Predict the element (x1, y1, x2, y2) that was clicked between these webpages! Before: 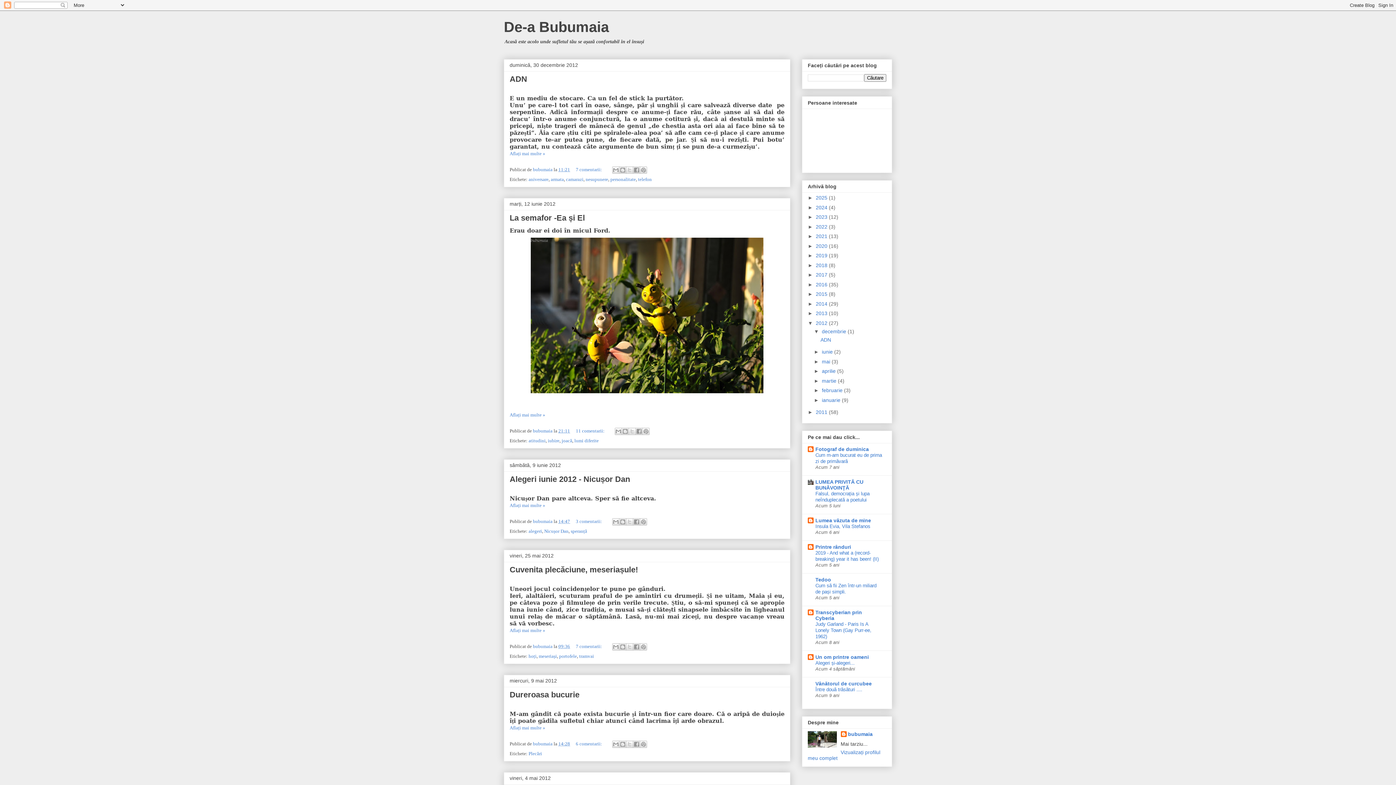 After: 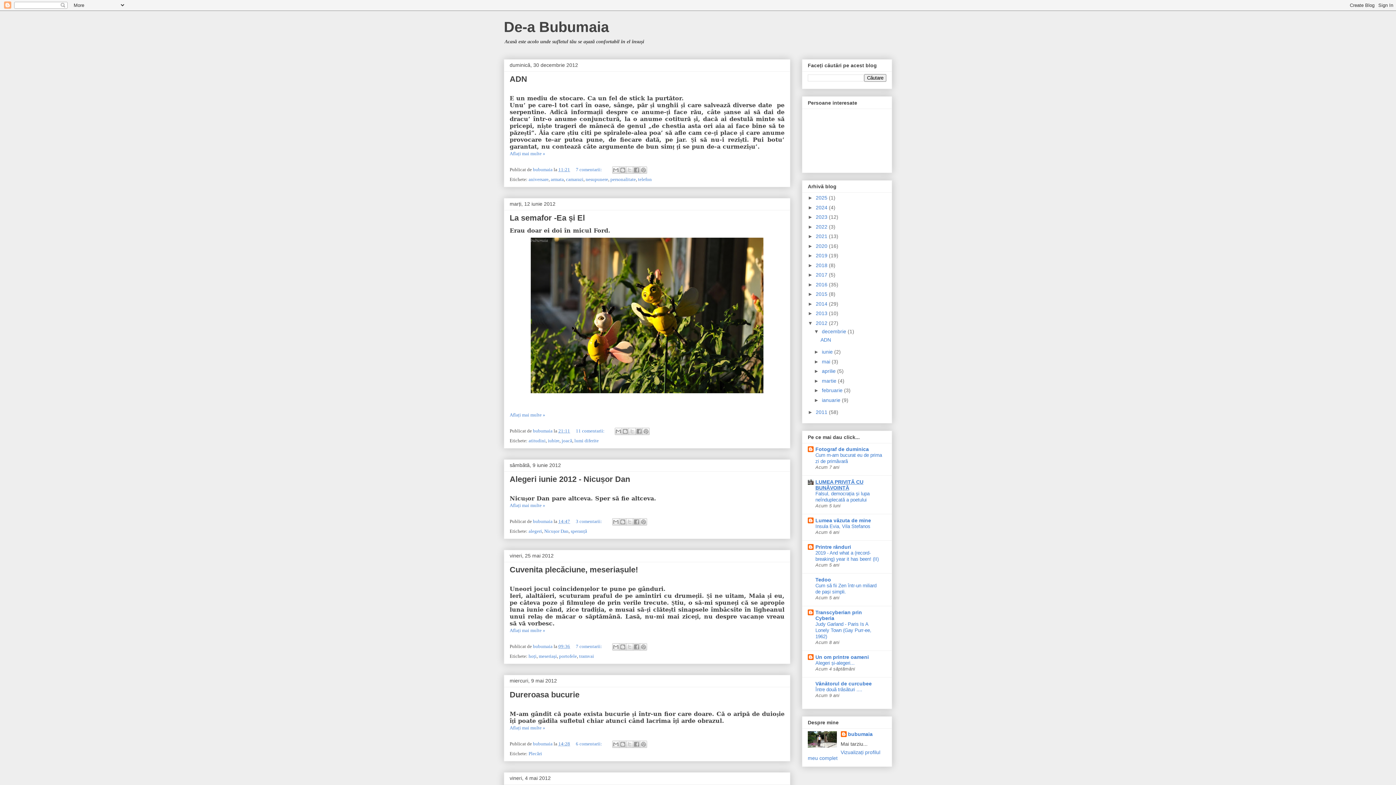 Action: label: LUMEA PRIVITĂ CU BUNĂVOINŢĂ bbox: (815, 479, 863, 490)